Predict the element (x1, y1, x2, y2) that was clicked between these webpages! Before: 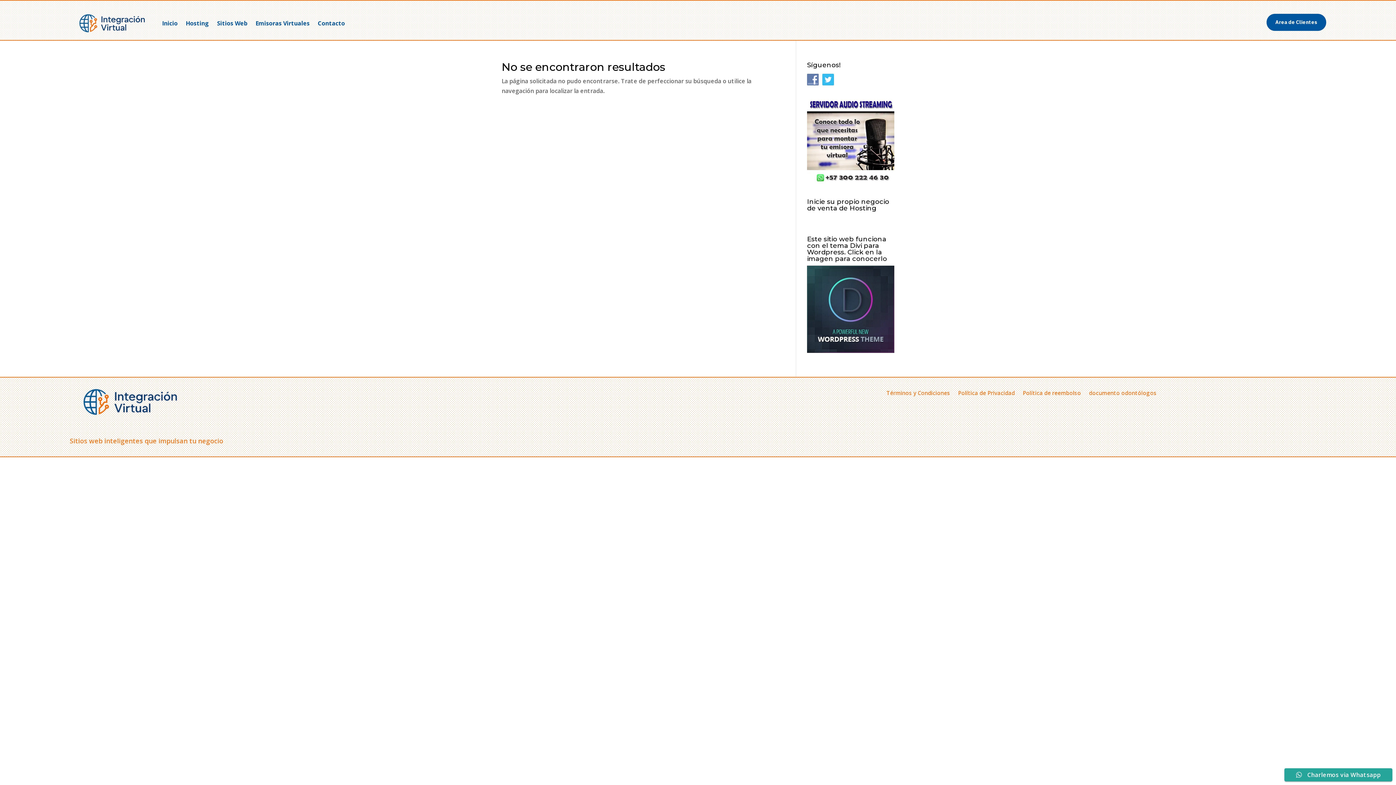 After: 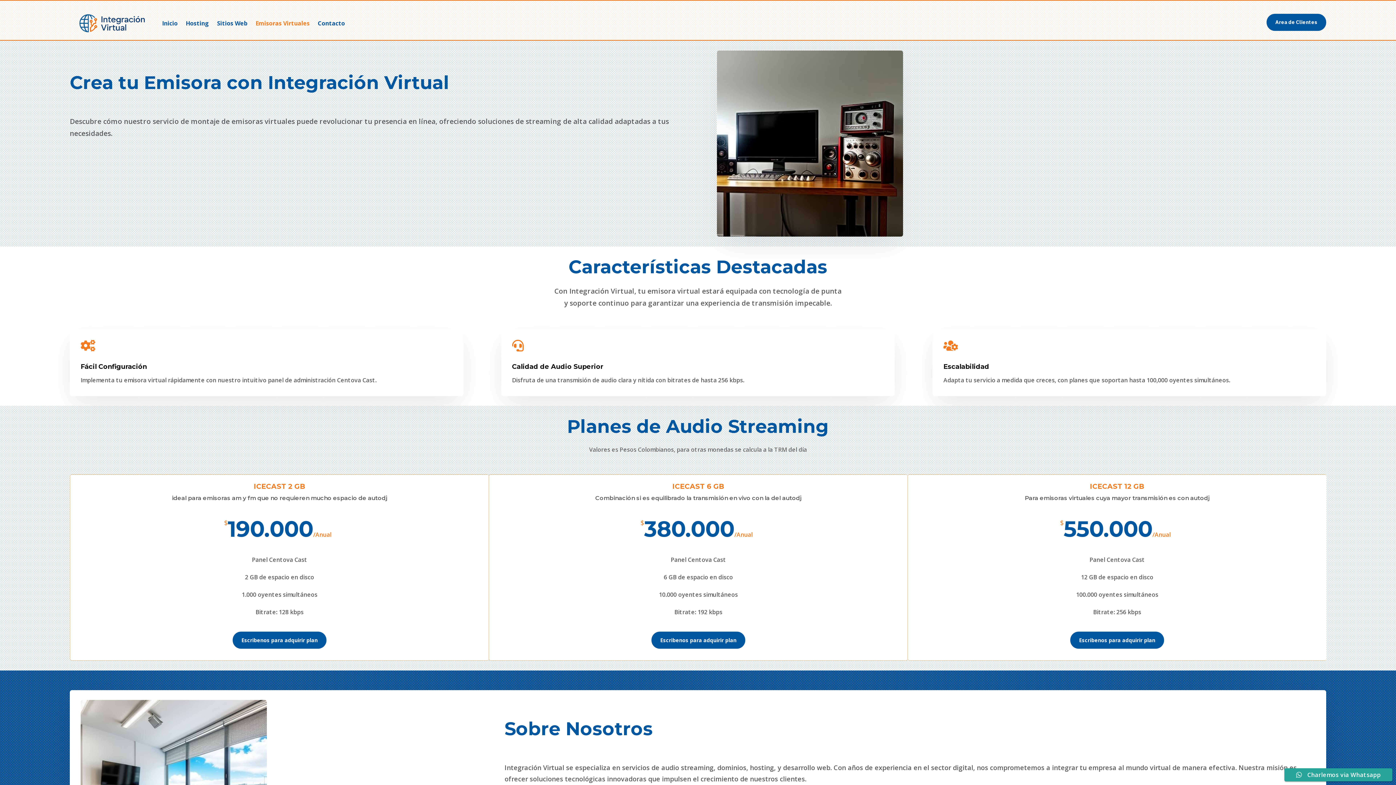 Action: bbox: (807, 178, 894, 186)